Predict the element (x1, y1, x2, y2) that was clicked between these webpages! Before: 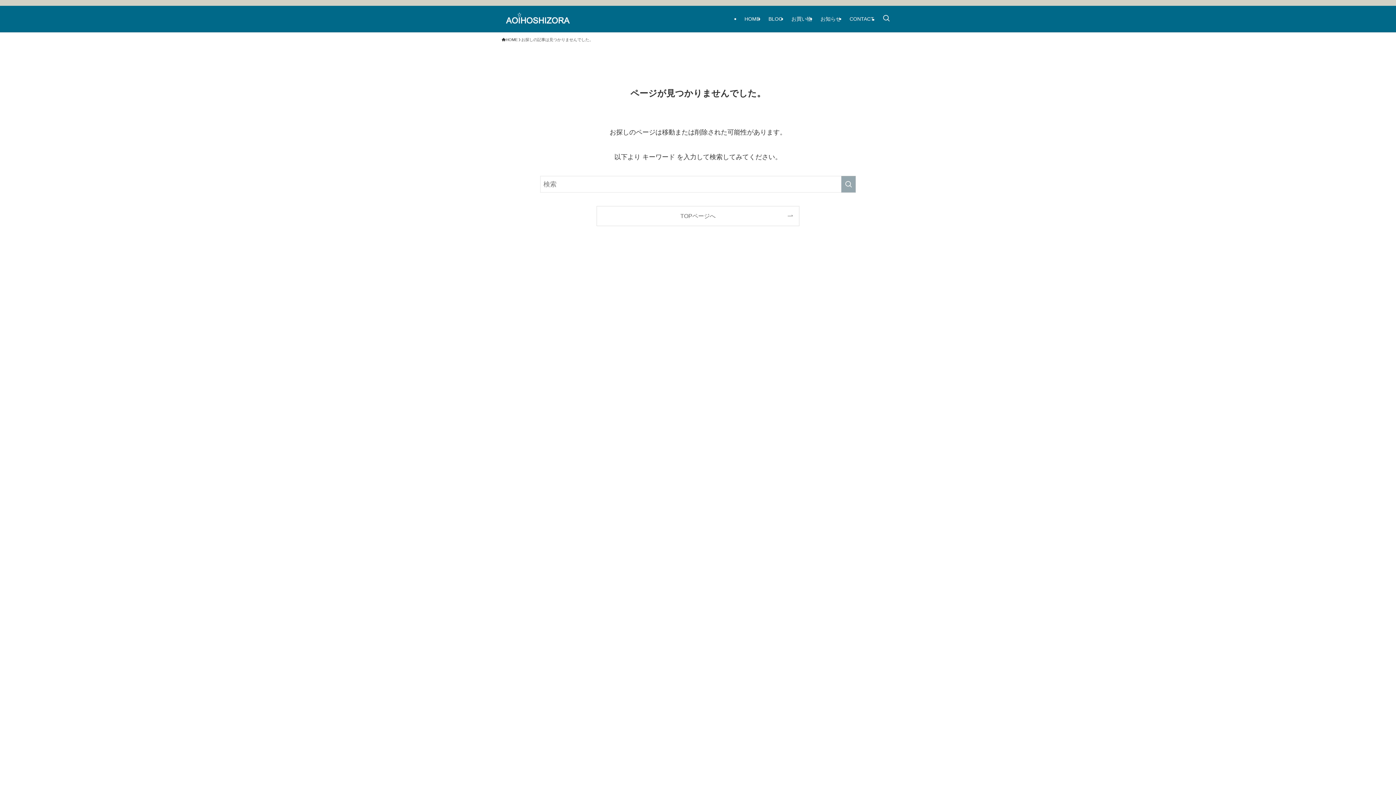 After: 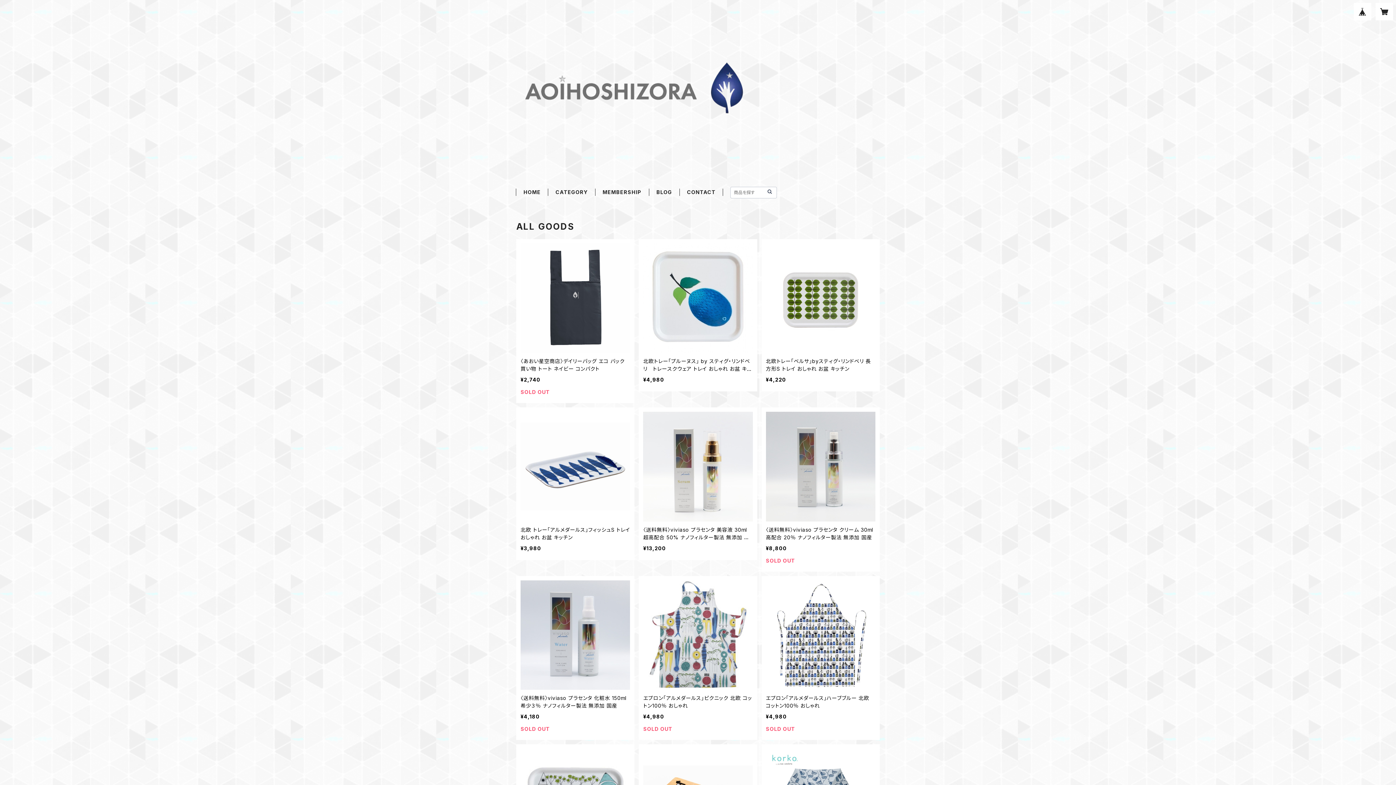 Action: label: お買い物 bbox: (787, 5, 816, 32)